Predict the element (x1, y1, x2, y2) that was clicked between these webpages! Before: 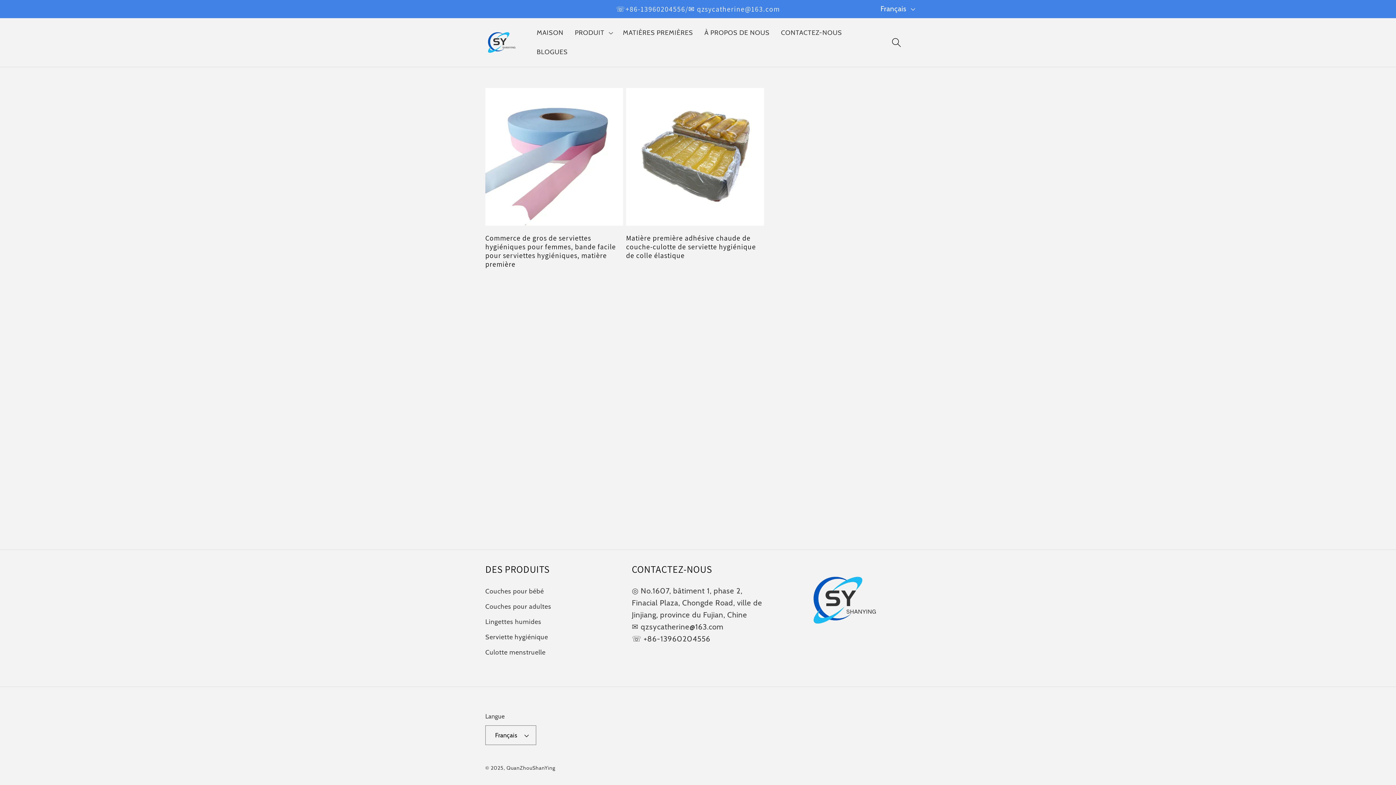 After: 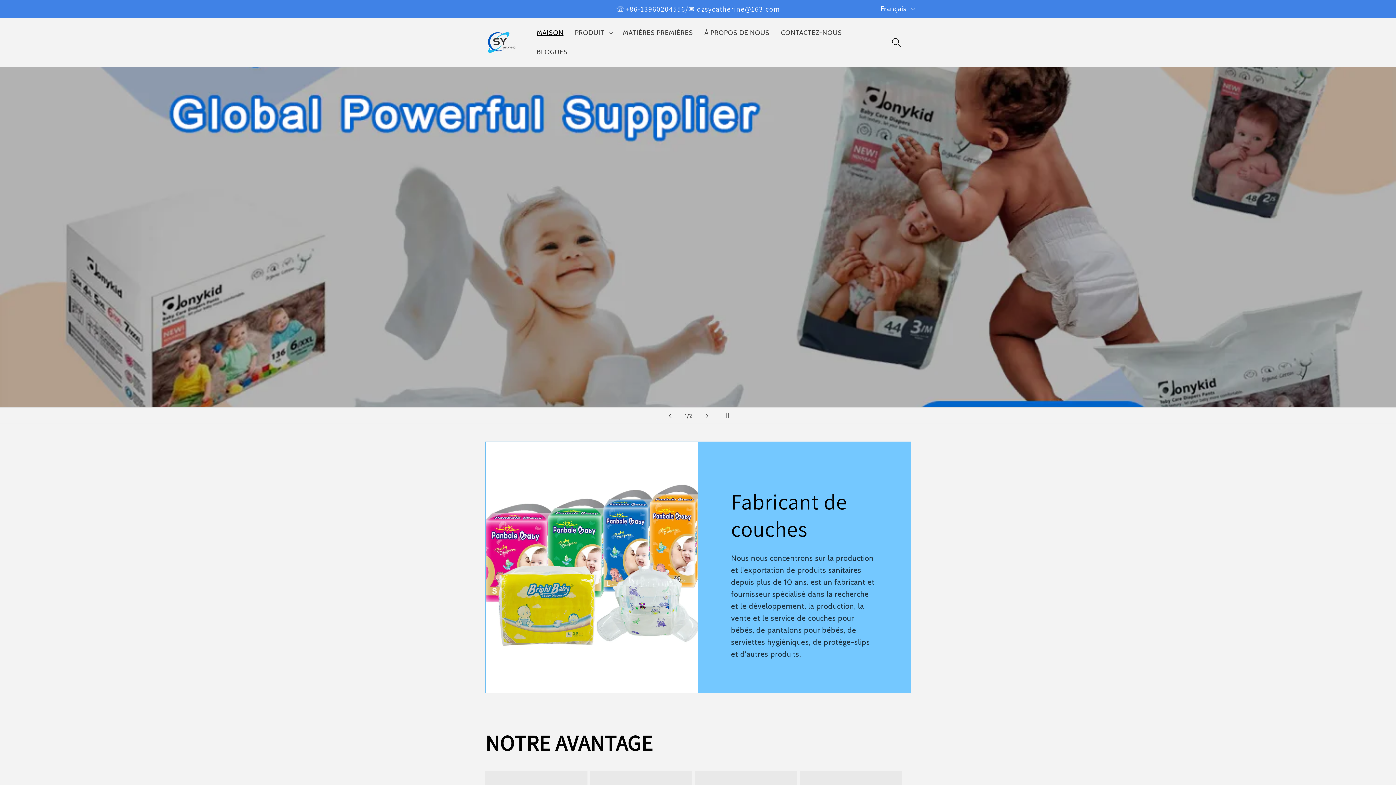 Action: bbox: (506, 765, 555, 771) label: QuanZhouShanYing